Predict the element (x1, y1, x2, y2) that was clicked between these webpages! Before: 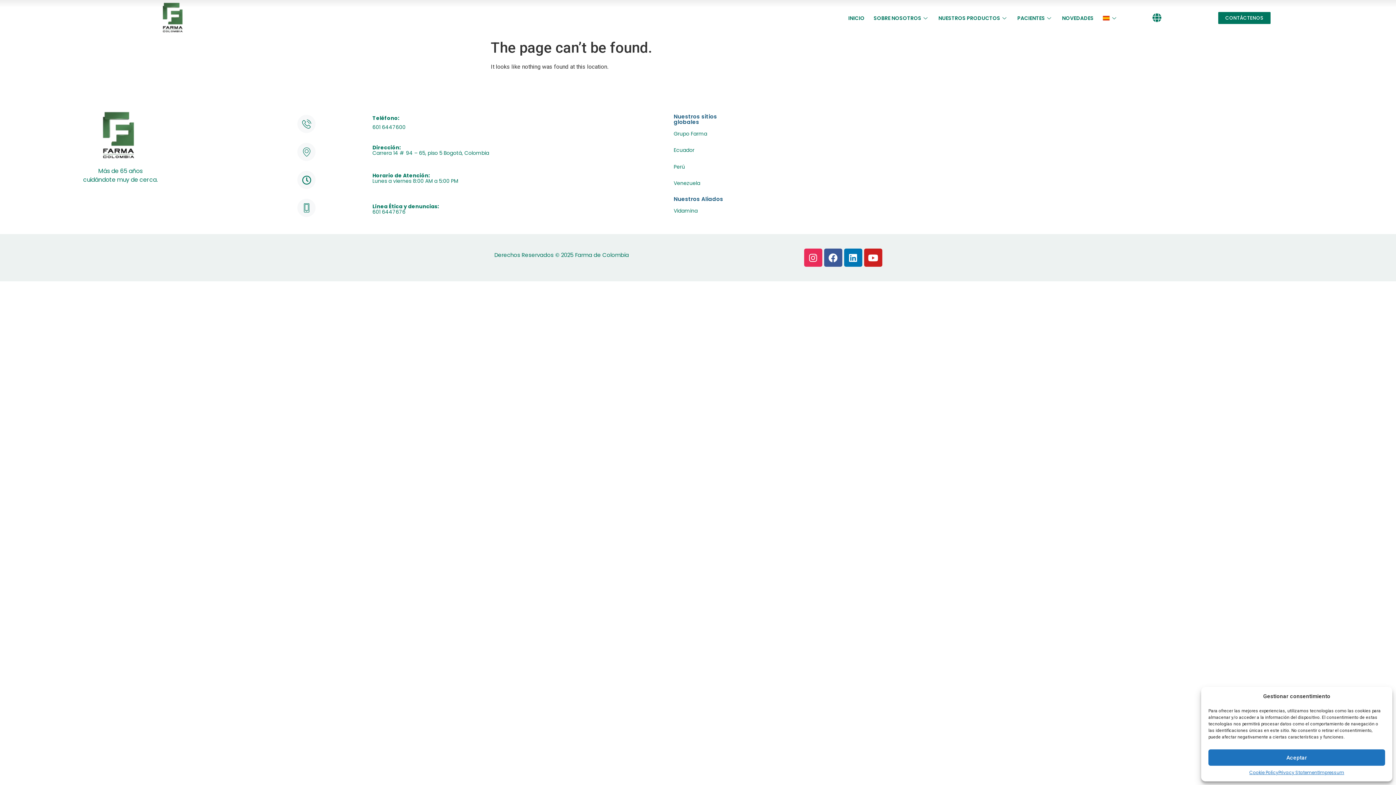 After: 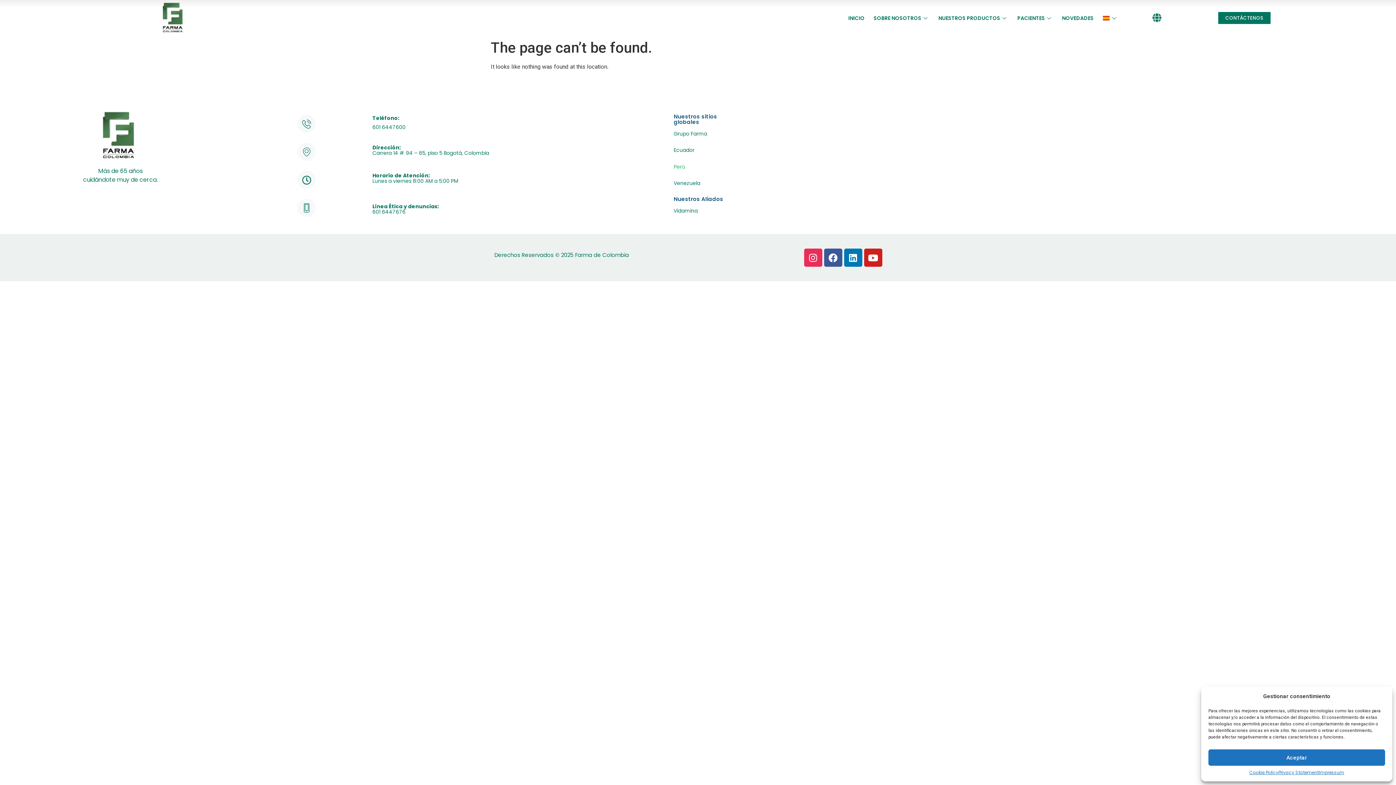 Action: bbox: (673, 163, 685, 170) label: Perú